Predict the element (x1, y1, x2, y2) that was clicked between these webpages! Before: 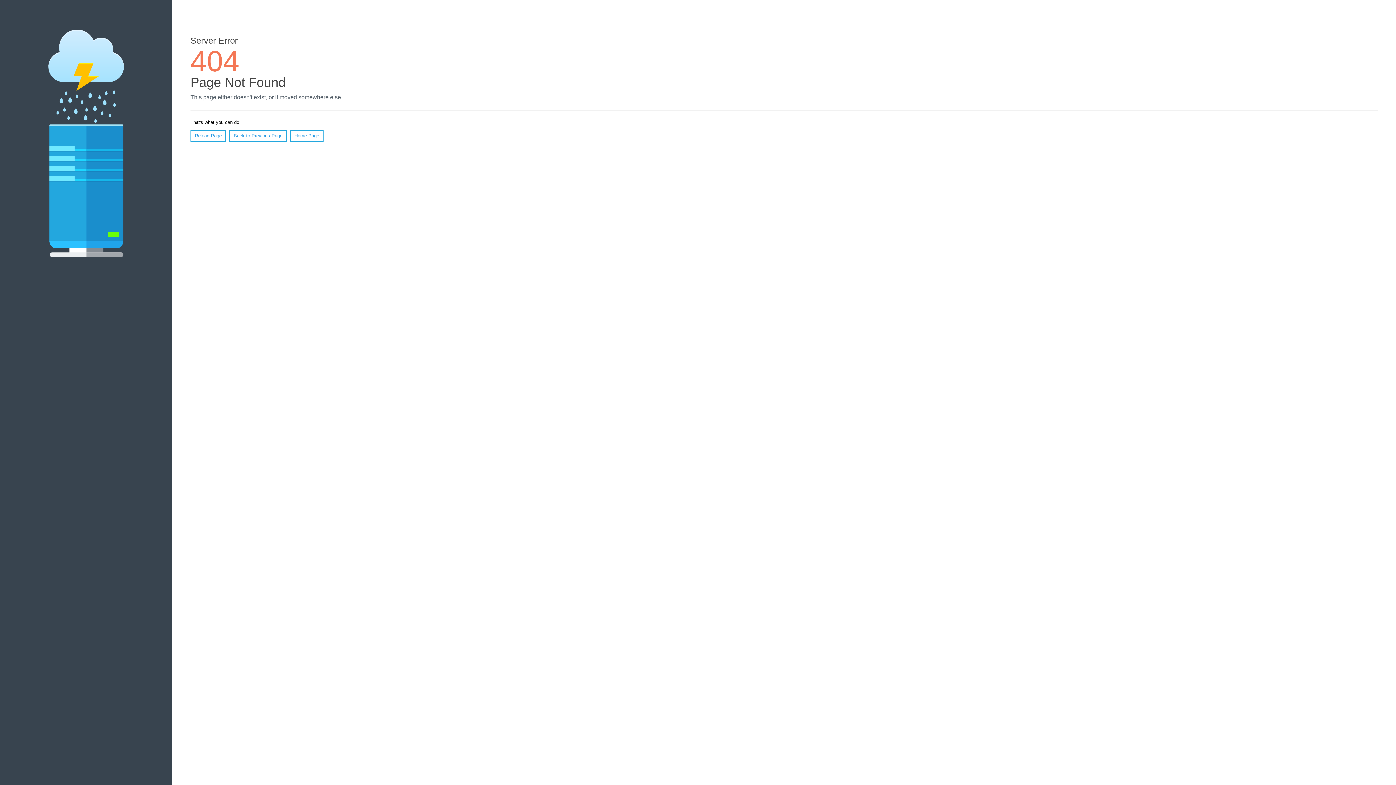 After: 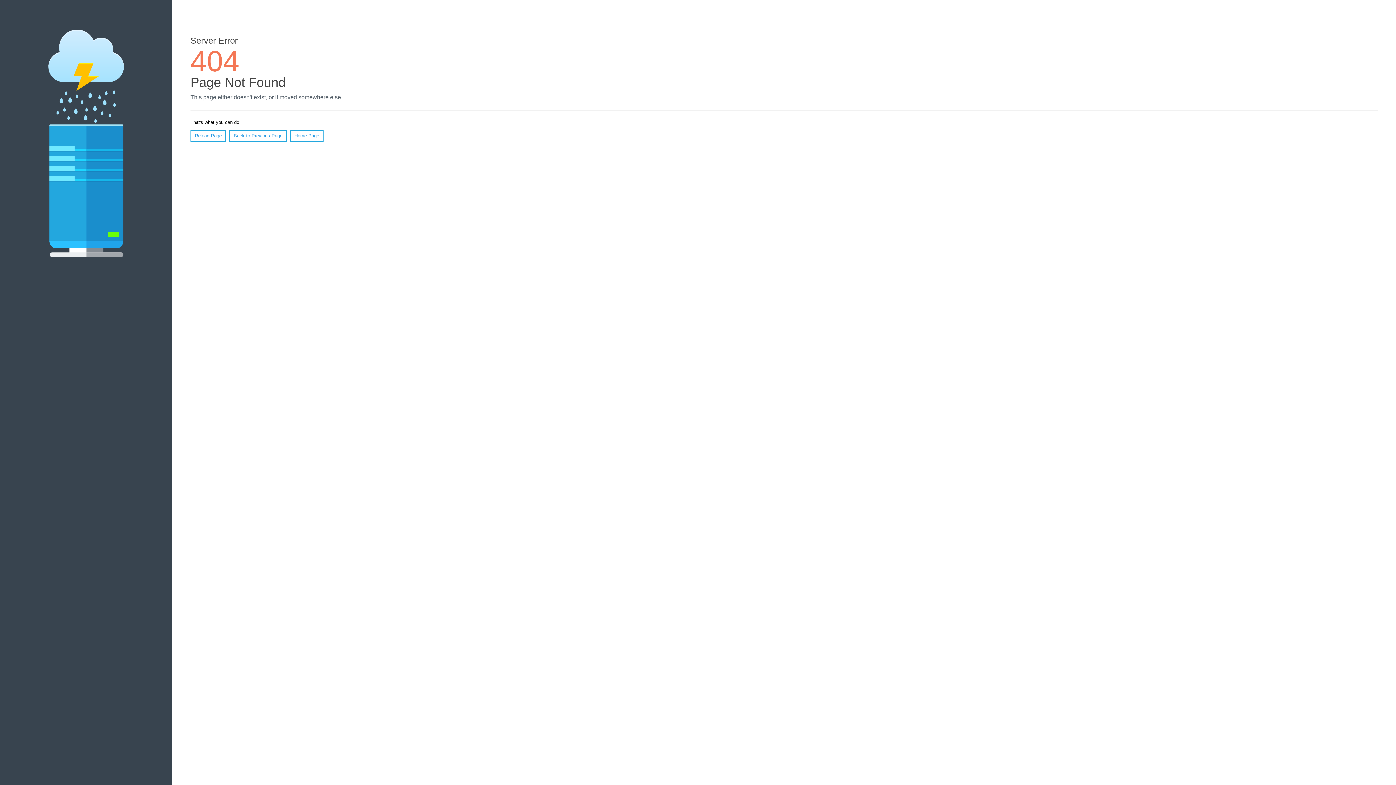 Action: label: Reload Page bbox: (190, 130, 226, 141)